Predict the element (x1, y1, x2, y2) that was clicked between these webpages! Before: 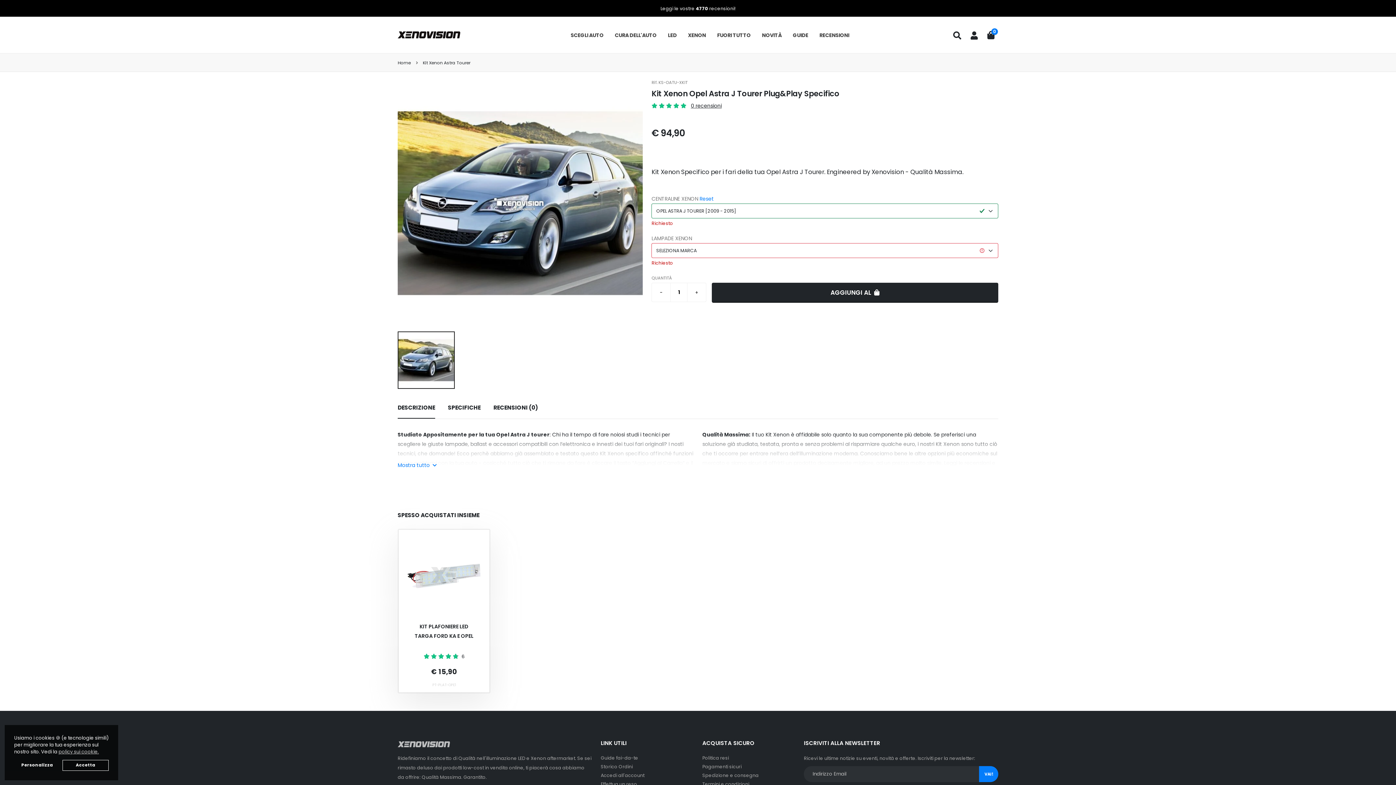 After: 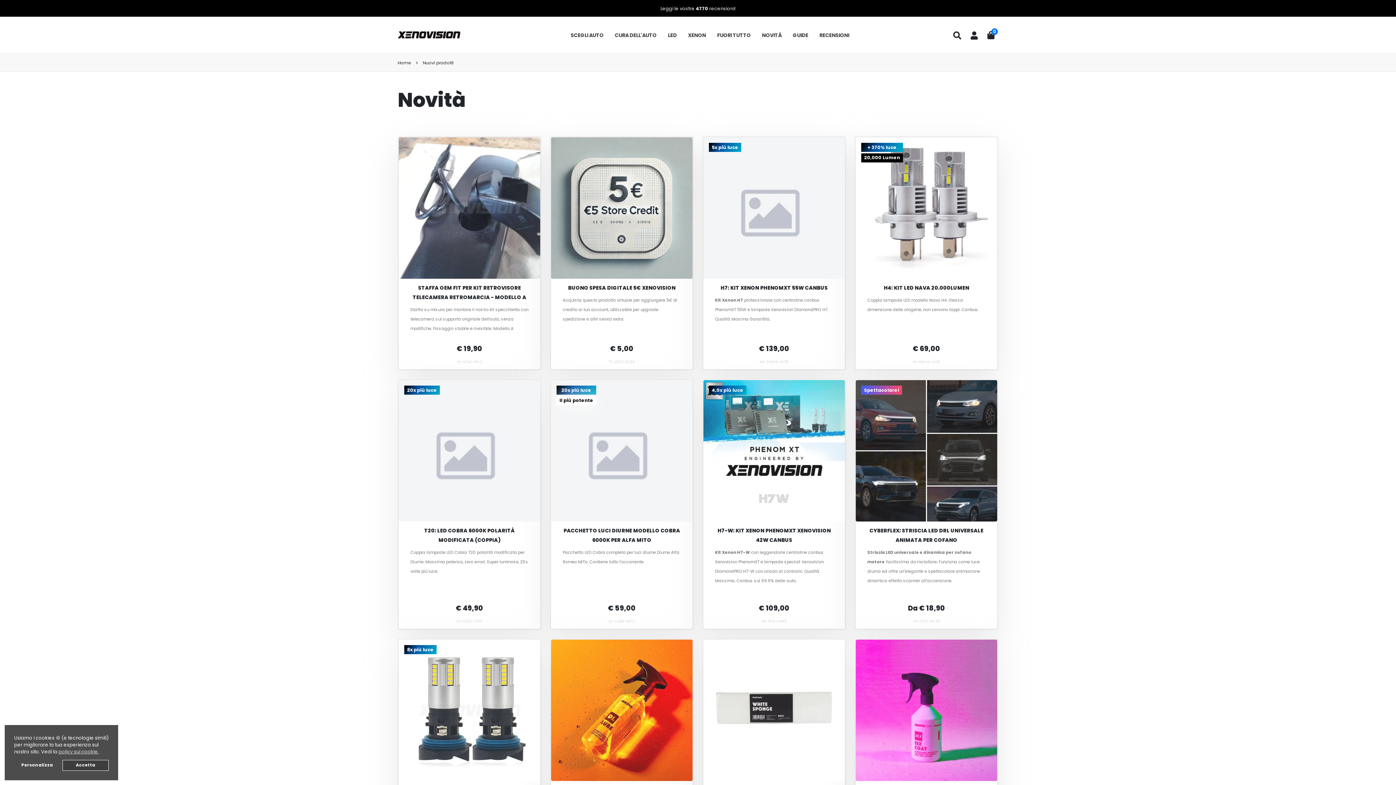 Action: label: NOVITÀ bbox: (756, 17, 787, 53)